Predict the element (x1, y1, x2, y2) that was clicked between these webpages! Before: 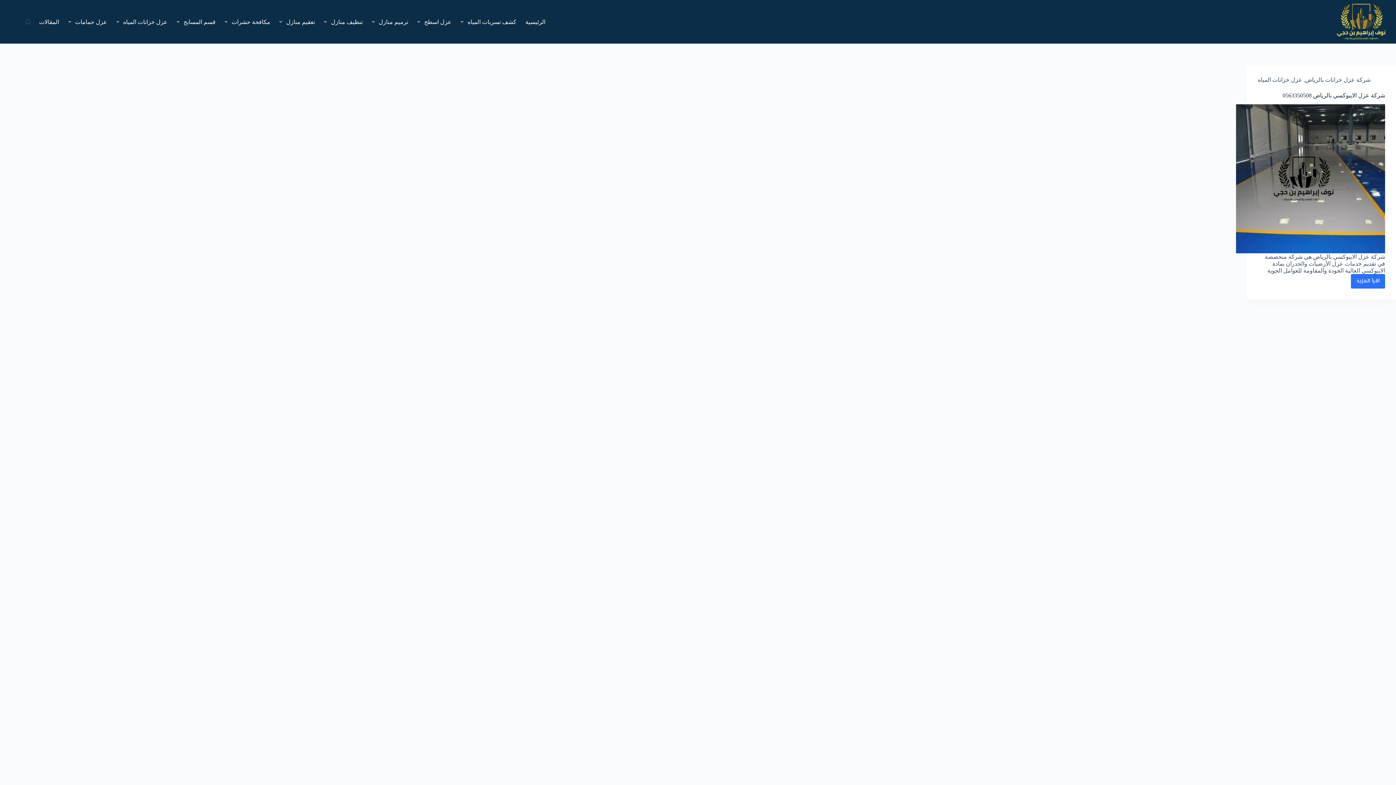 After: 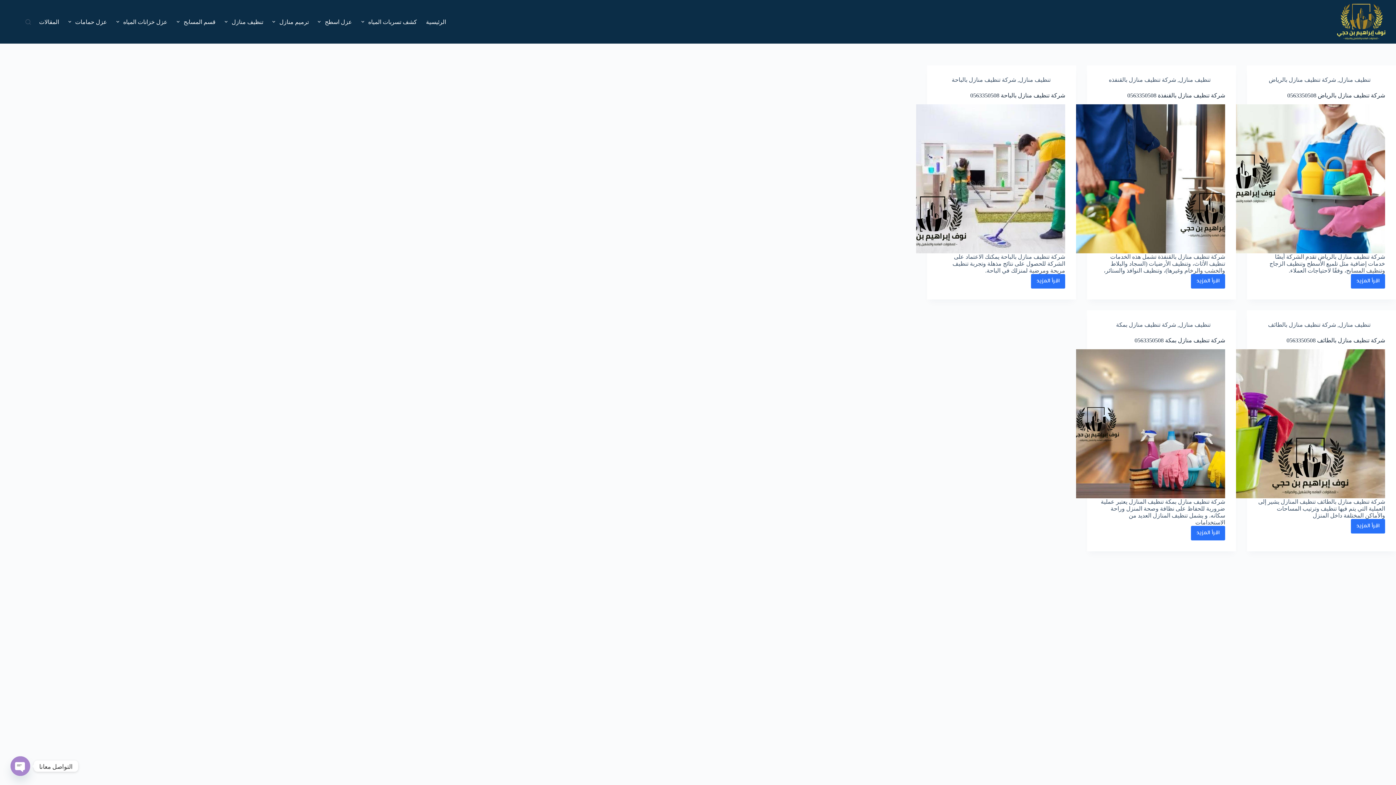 Action: bbox: (319, 0, 367, 43) label: تنظيف منازل